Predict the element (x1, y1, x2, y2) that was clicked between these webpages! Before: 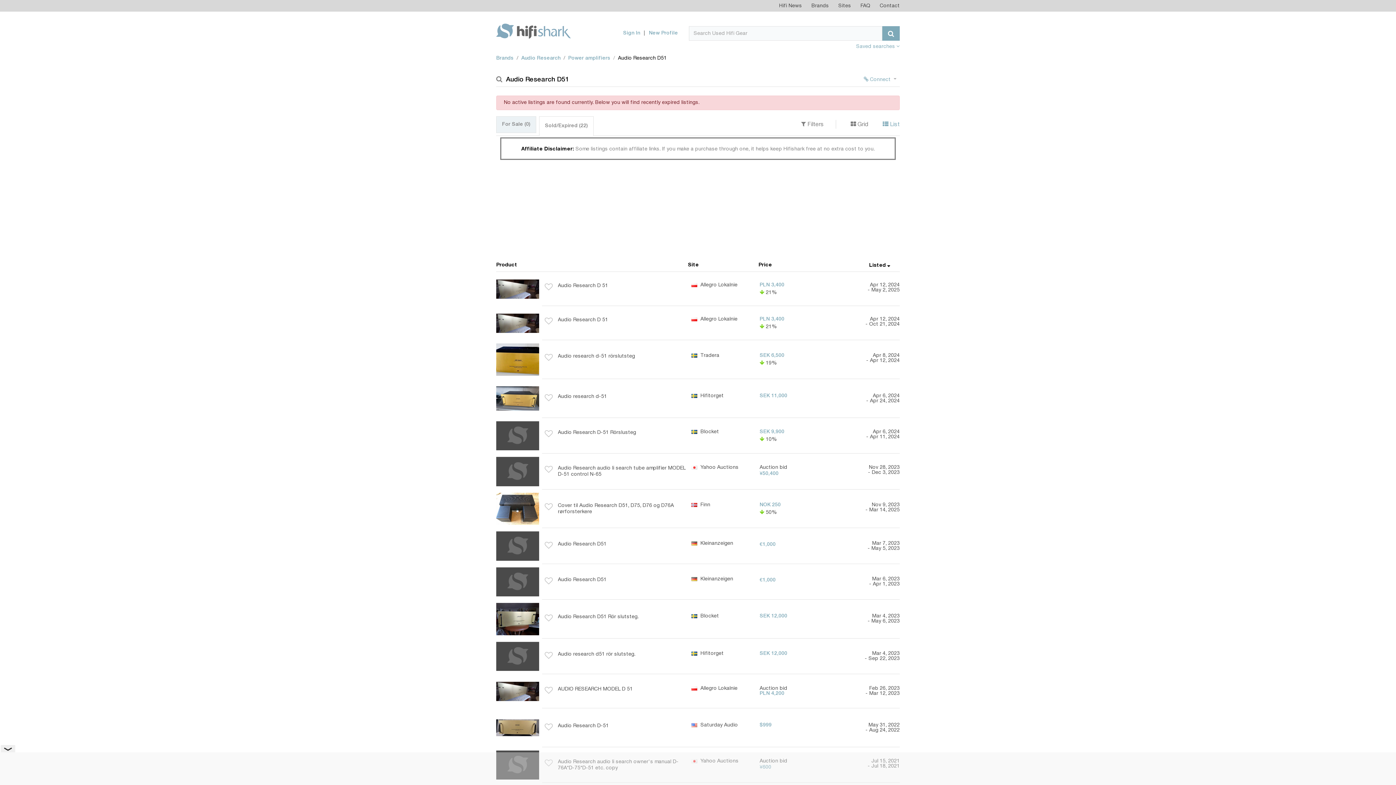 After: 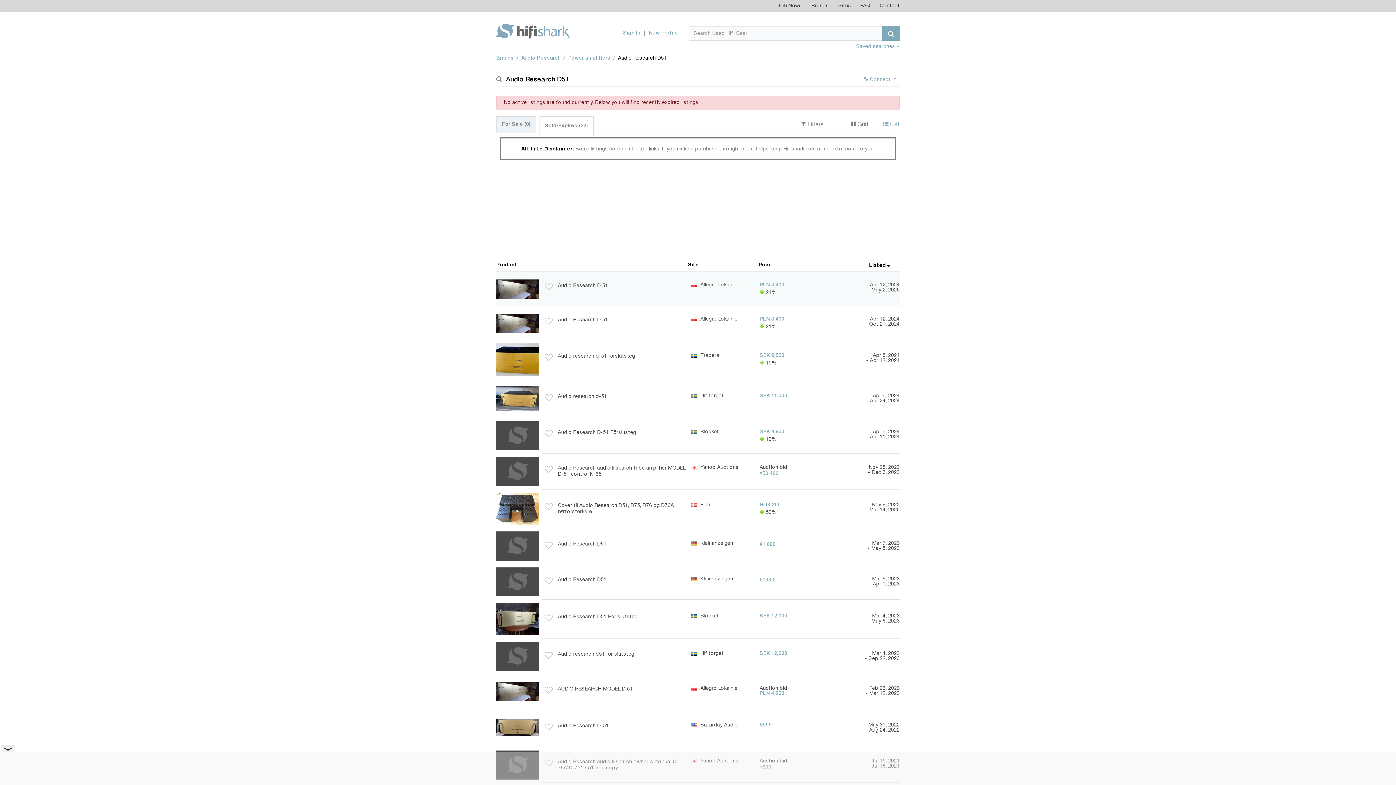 Action: bbox: (496, 272, 900, 306) label: Audio Research D 51
 Allegro Lokalnie
PLN 3,400
 21%
Apr 12, 2024
- May 2, 2025